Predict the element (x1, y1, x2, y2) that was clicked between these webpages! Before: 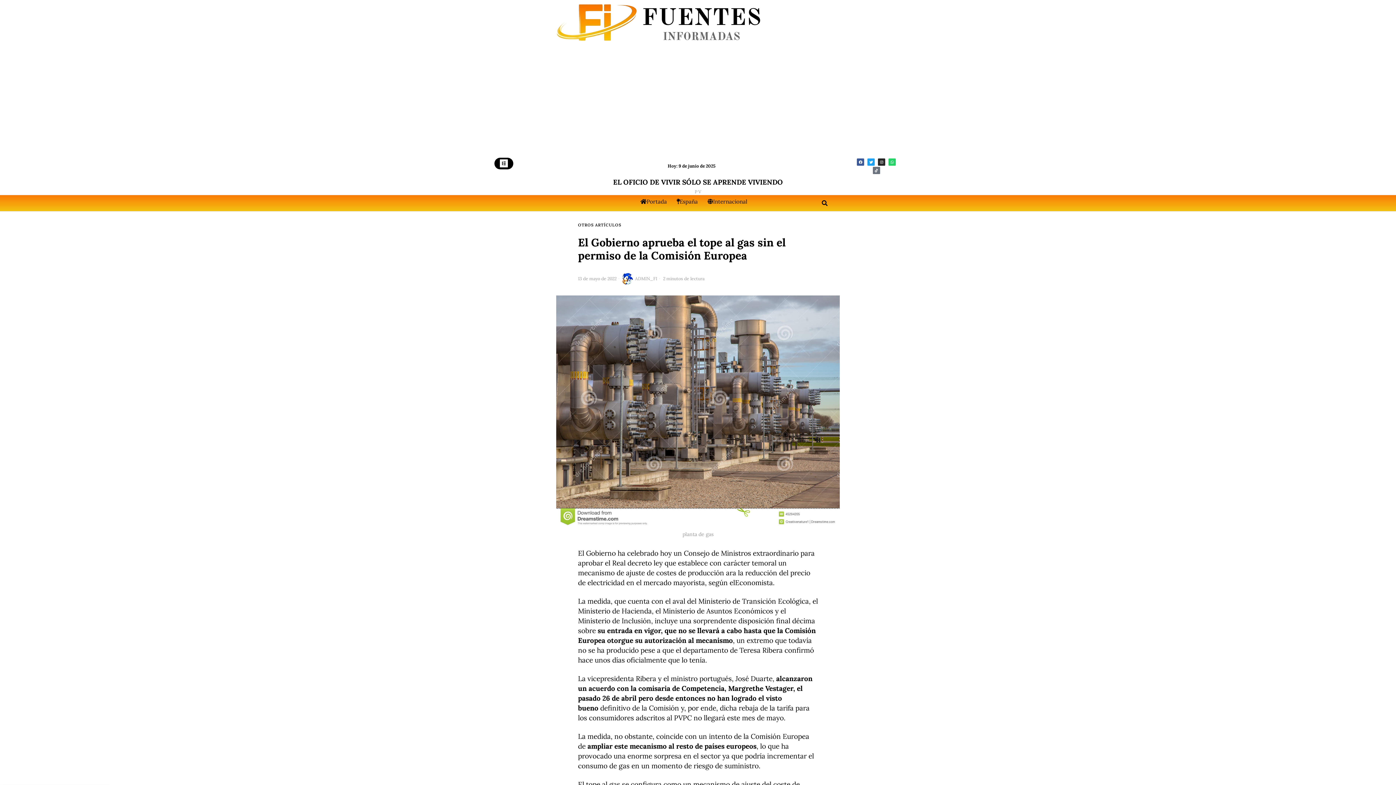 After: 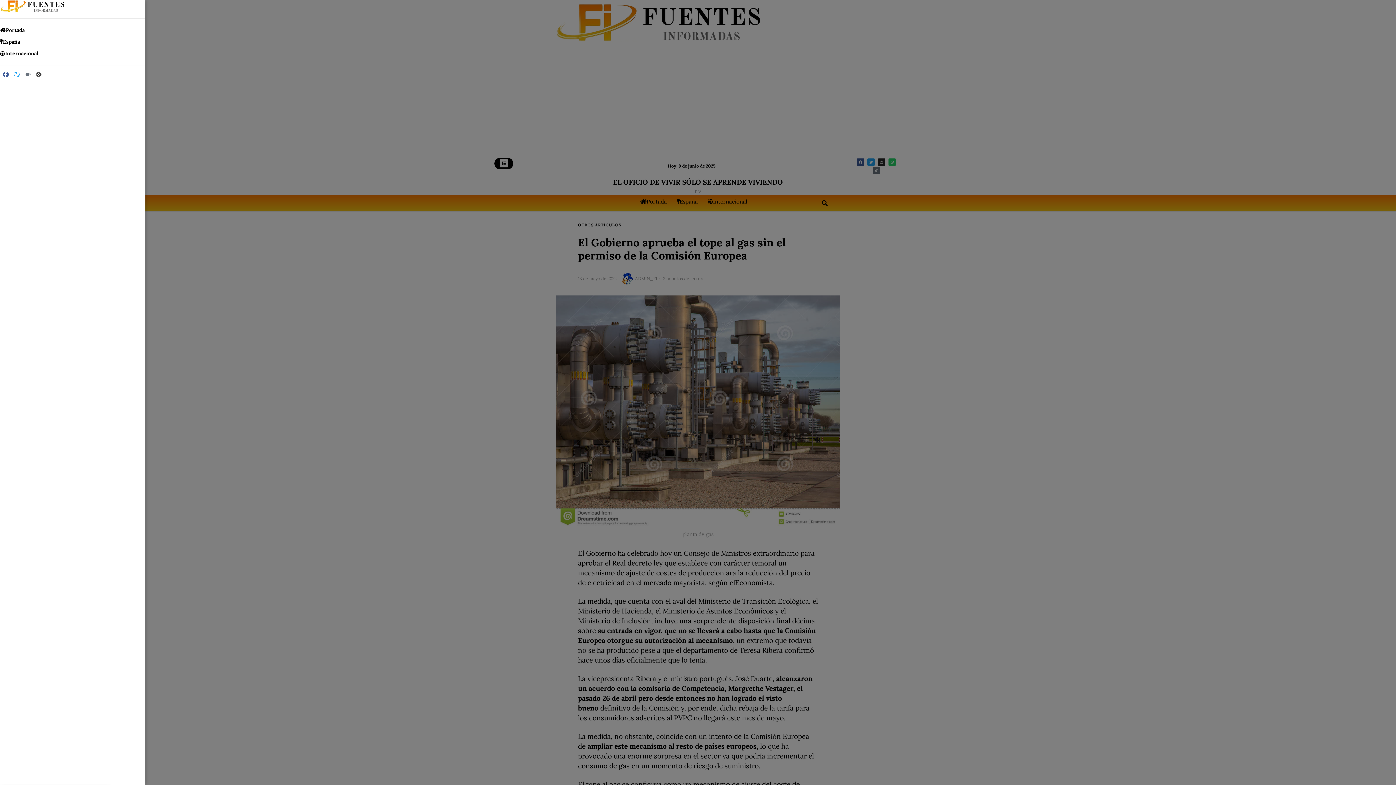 Action: bbox: (494, 157, 513, 169)